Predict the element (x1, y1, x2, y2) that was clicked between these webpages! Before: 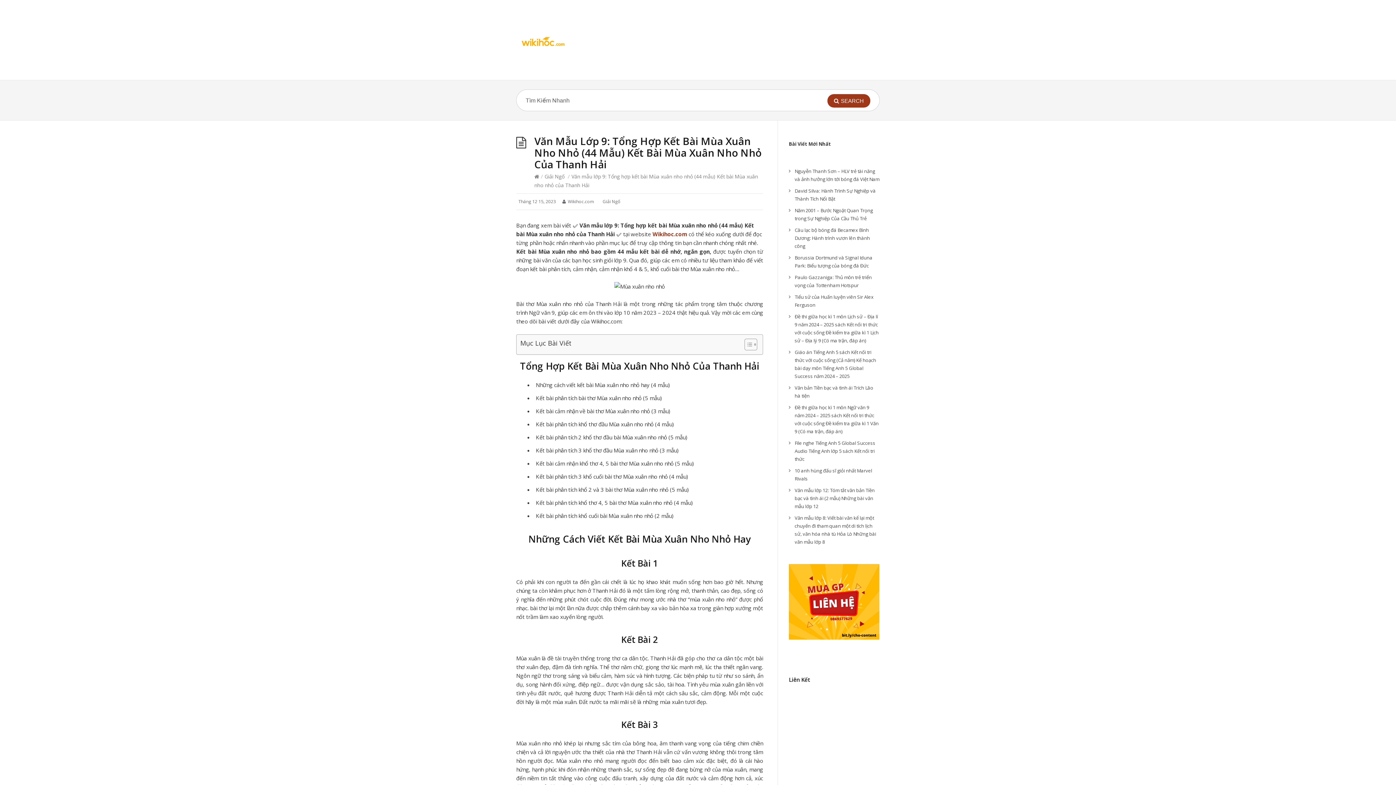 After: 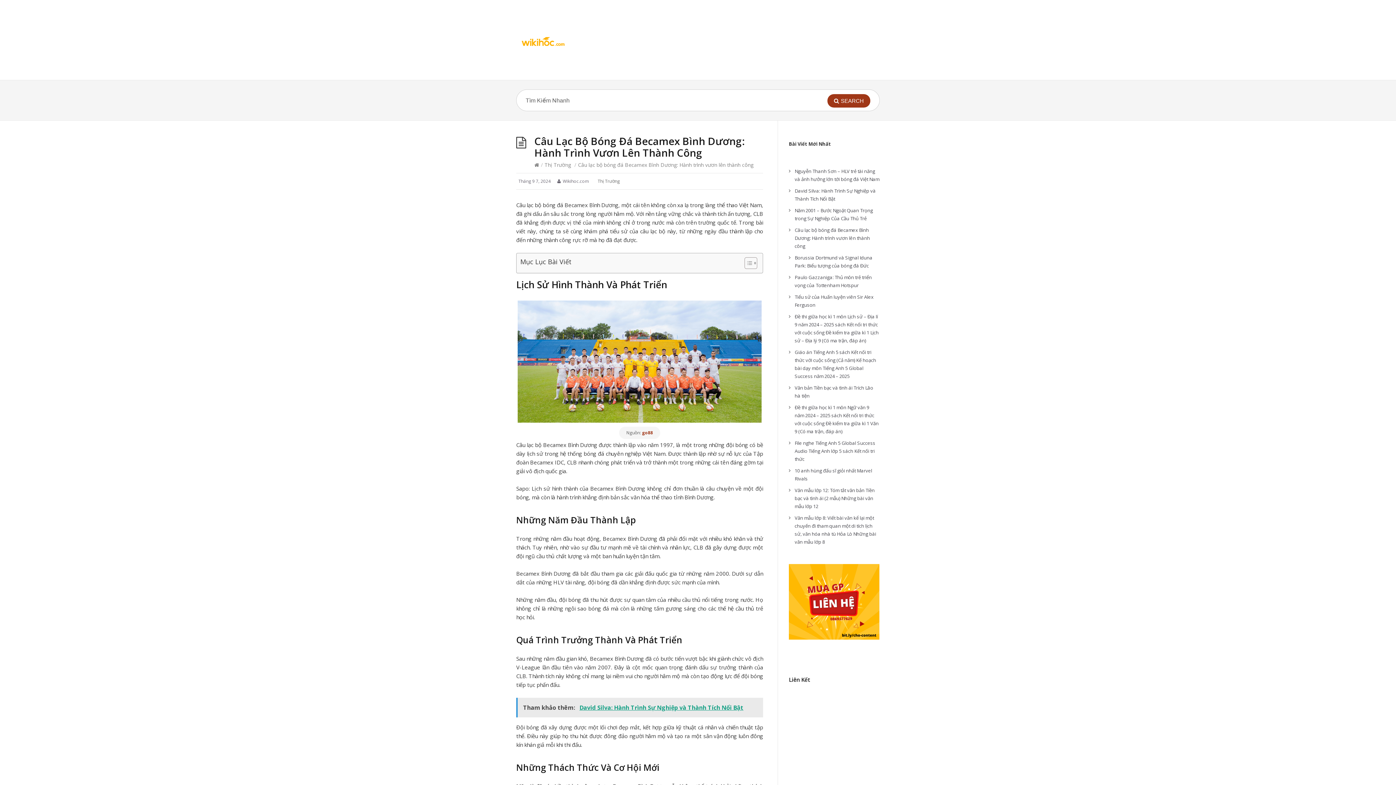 Action: label: Câu lạc bộ bóng đá Becamex Bình Dương: Hành trình vươn lên thành công bbox: (794, 226, 870, 249)